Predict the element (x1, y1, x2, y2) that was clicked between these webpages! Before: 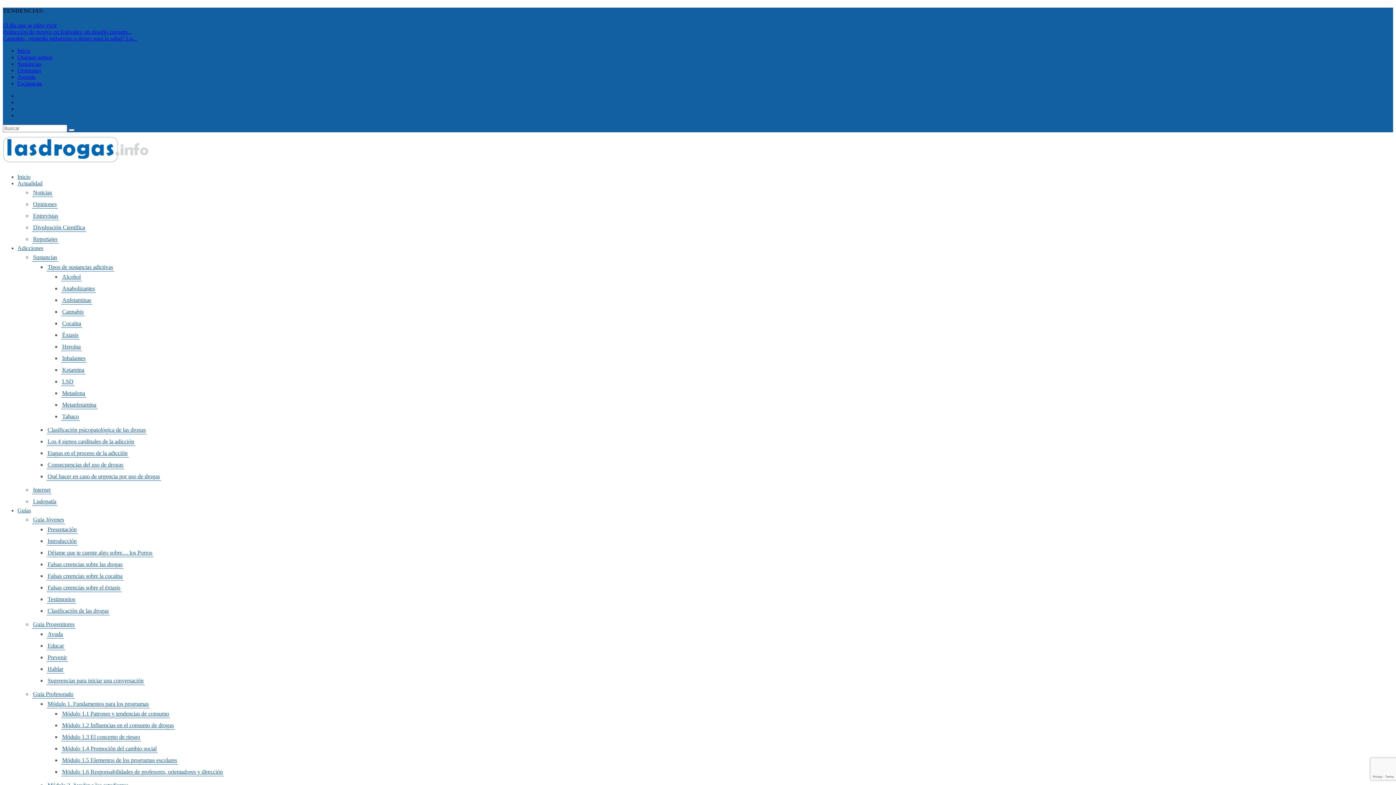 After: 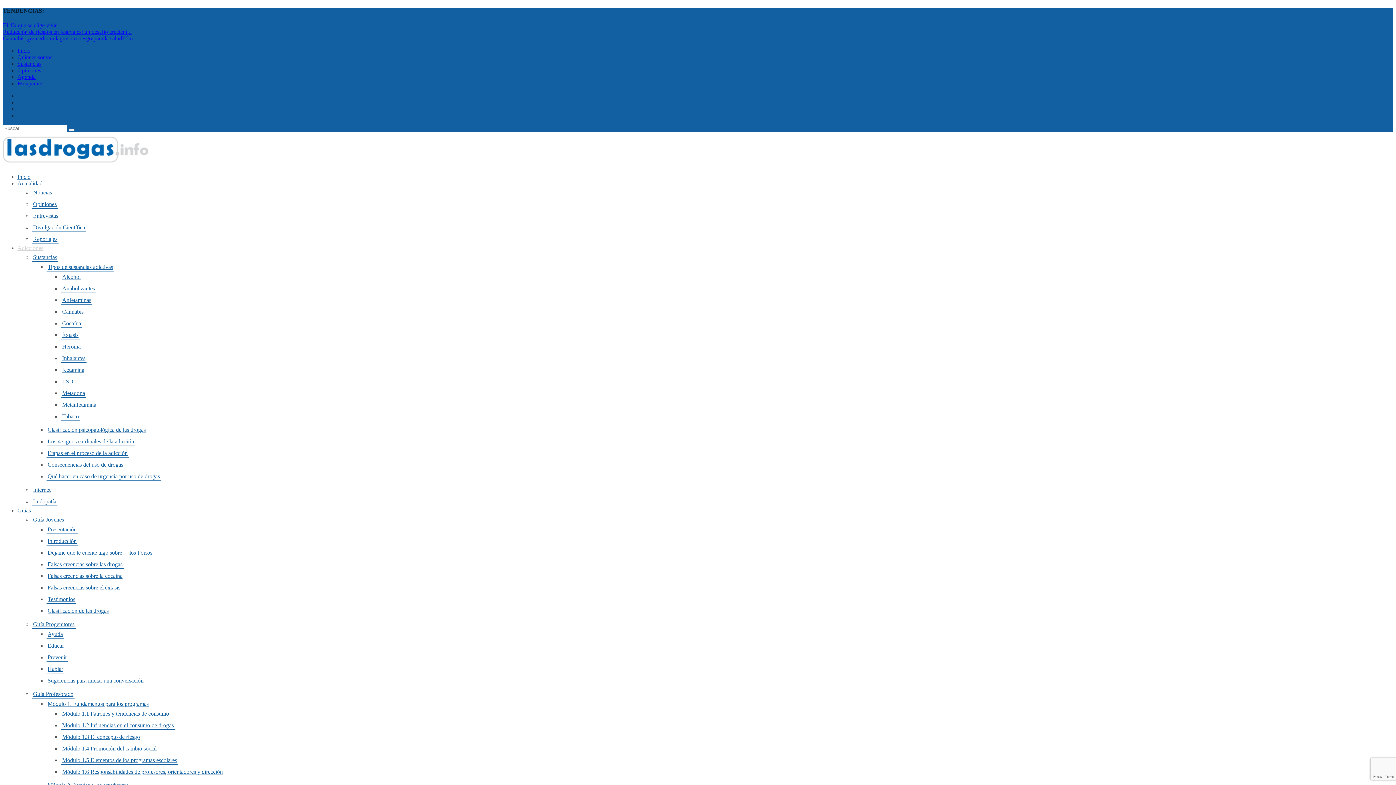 Action: label: Adicciones bbox: (17, 244, 43, 251)